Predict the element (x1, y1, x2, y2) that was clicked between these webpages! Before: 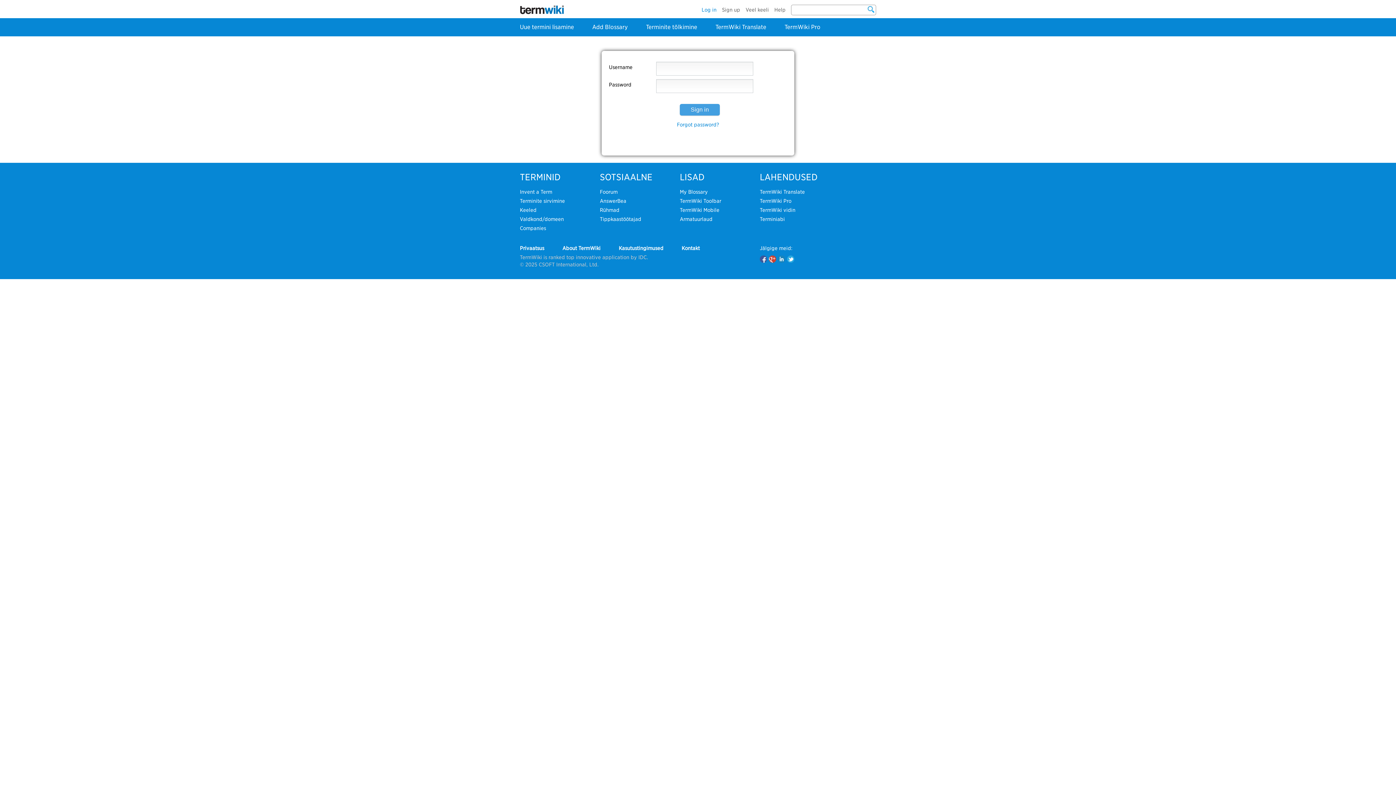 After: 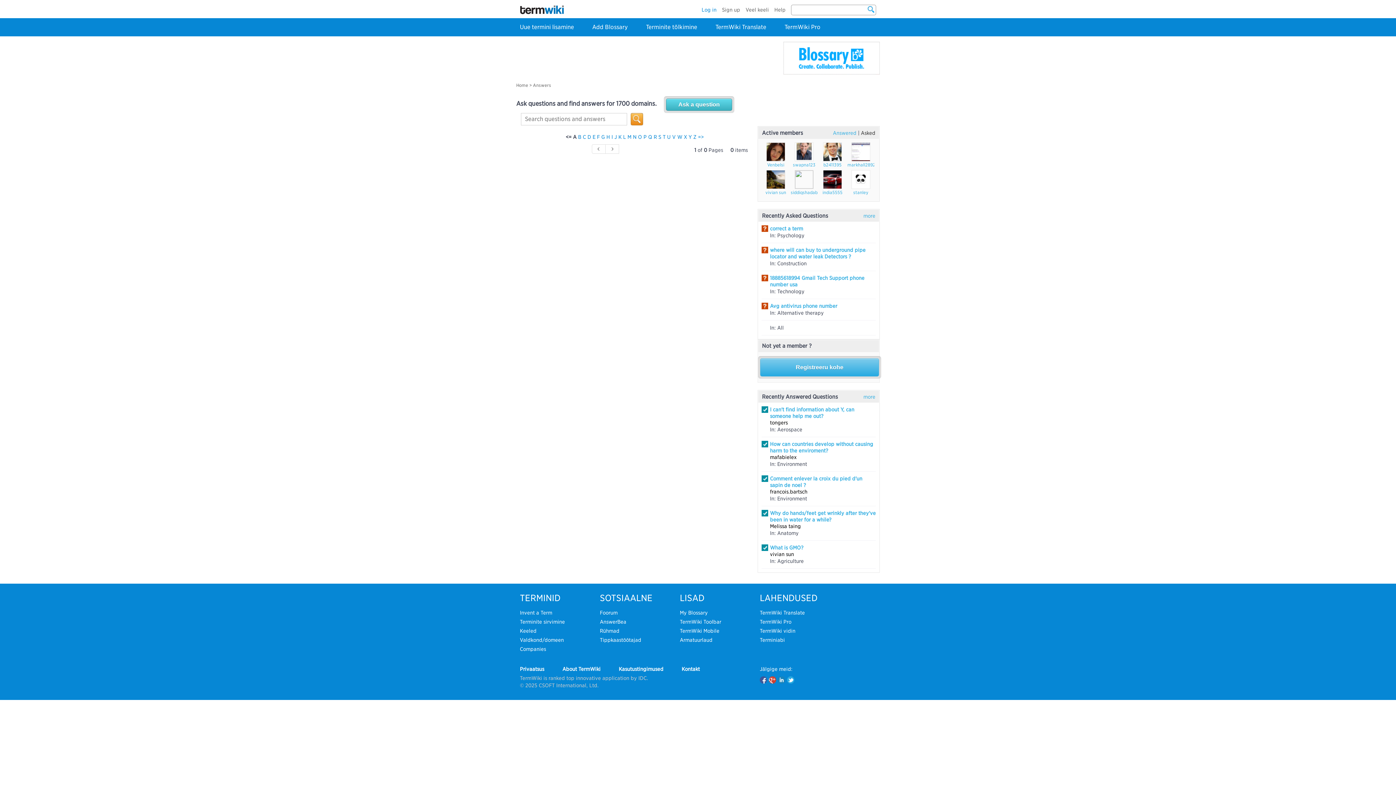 Action: bbox: (600, 198, 626, 204) label: AnswerBea